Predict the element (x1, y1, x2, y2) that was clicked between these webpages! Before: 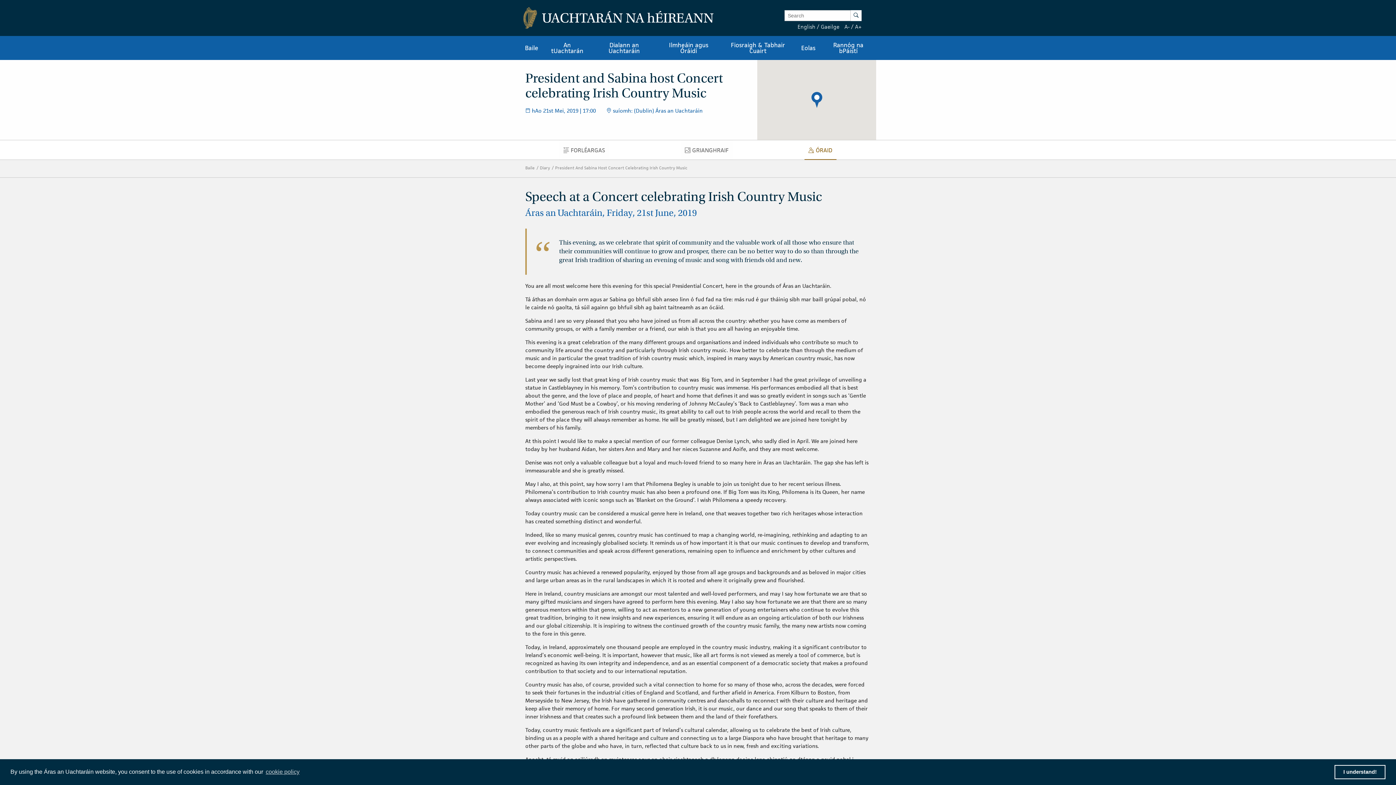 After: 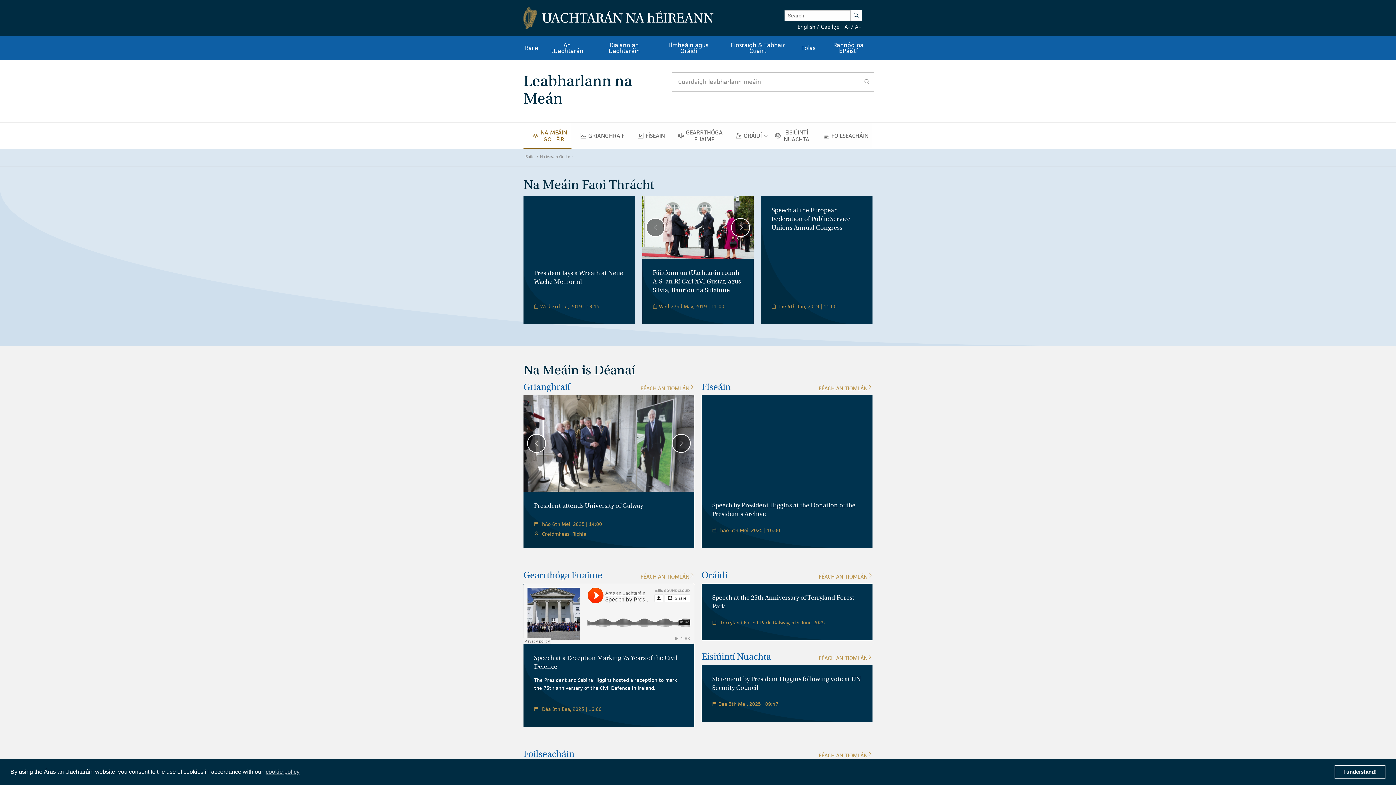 Action: label: Ilmheáin agus Óráidí bbox: (657, 36, 719, 60)